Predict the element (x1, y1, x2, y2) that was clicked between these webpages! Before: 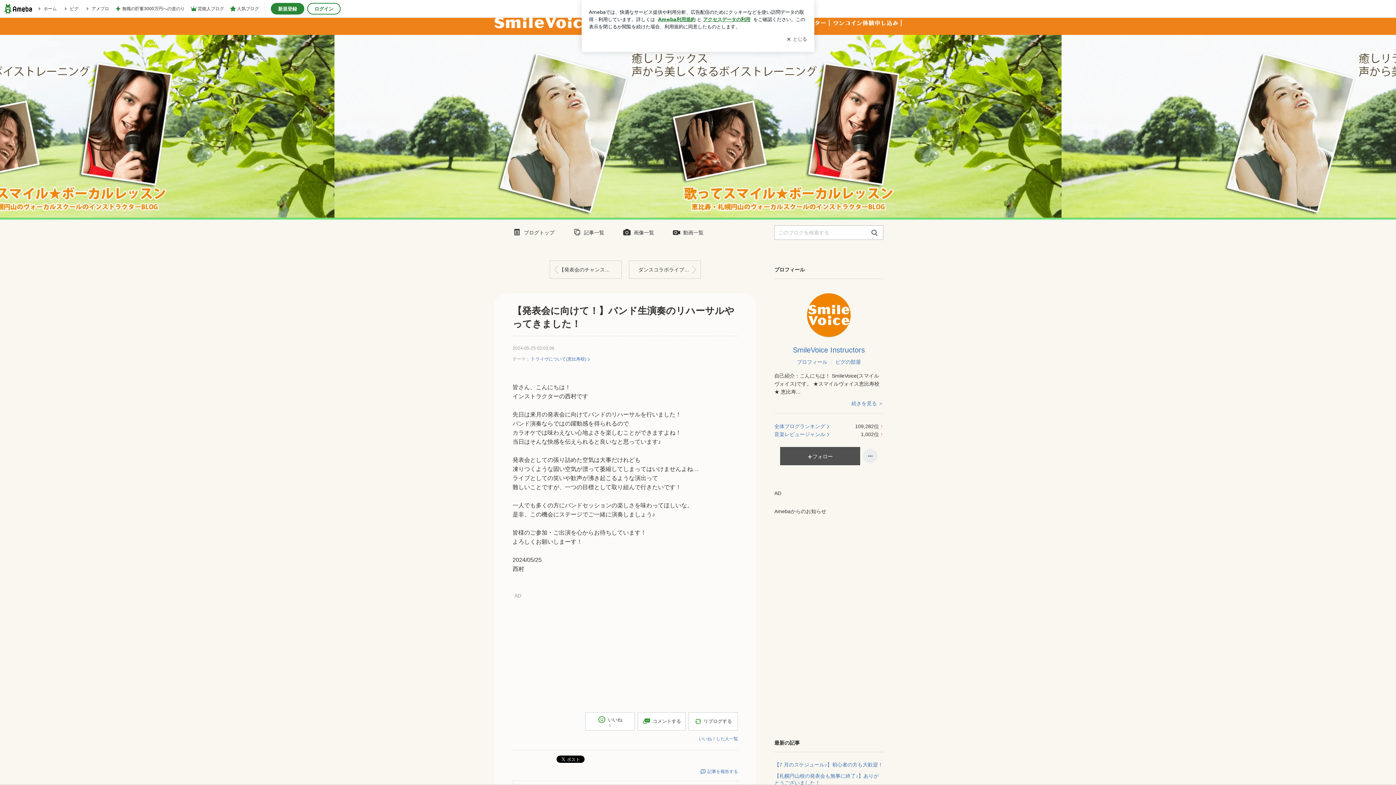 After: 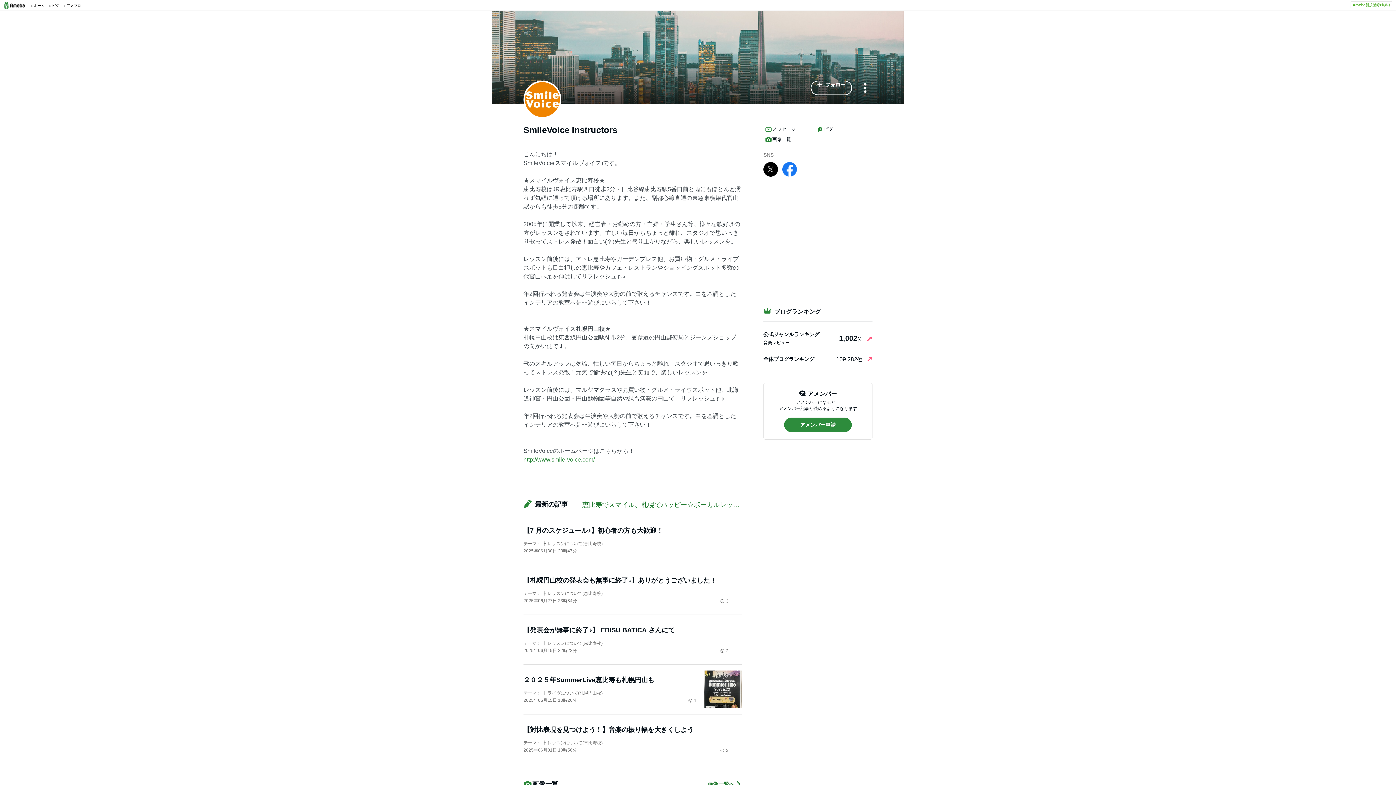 Action: bbox: (807, 293, 850, 337)